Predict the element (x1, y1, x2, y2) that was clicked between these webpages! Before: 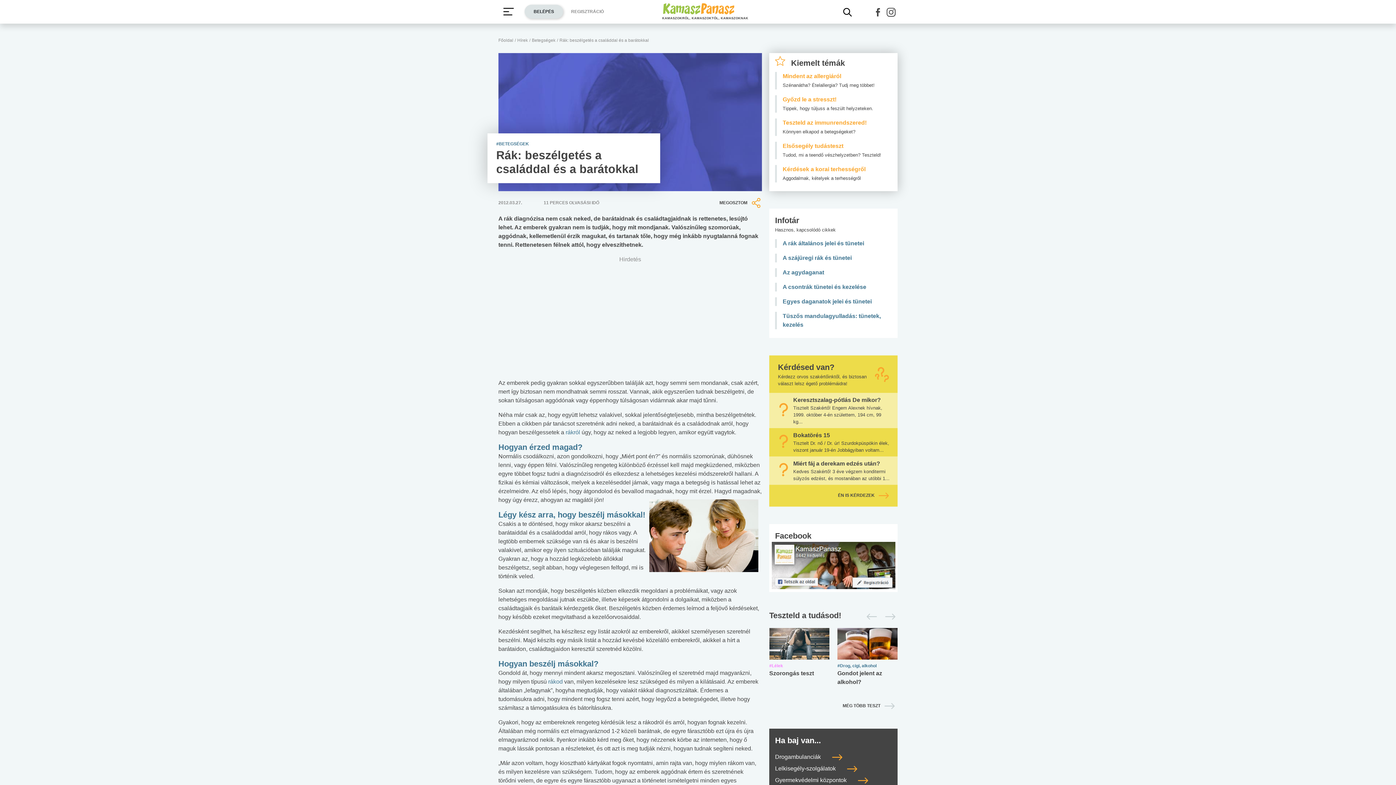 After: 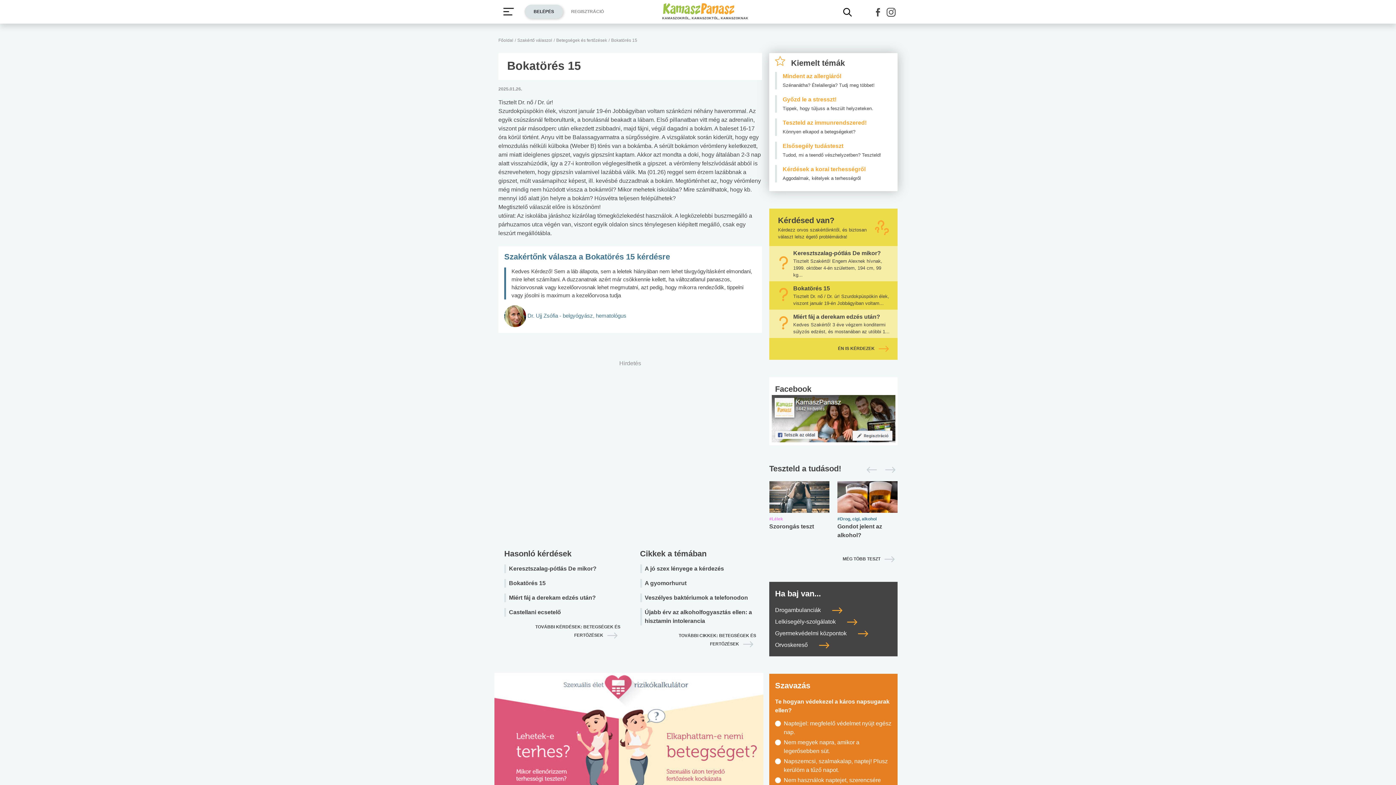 Action: bbox: (769, 428, 897, 456) label: Bokatörés 15

Tisztelt Dr. nő / Dr. úr! Szurdokpüspökin élek, viszont január 19-én Jobbágyiban voltam...